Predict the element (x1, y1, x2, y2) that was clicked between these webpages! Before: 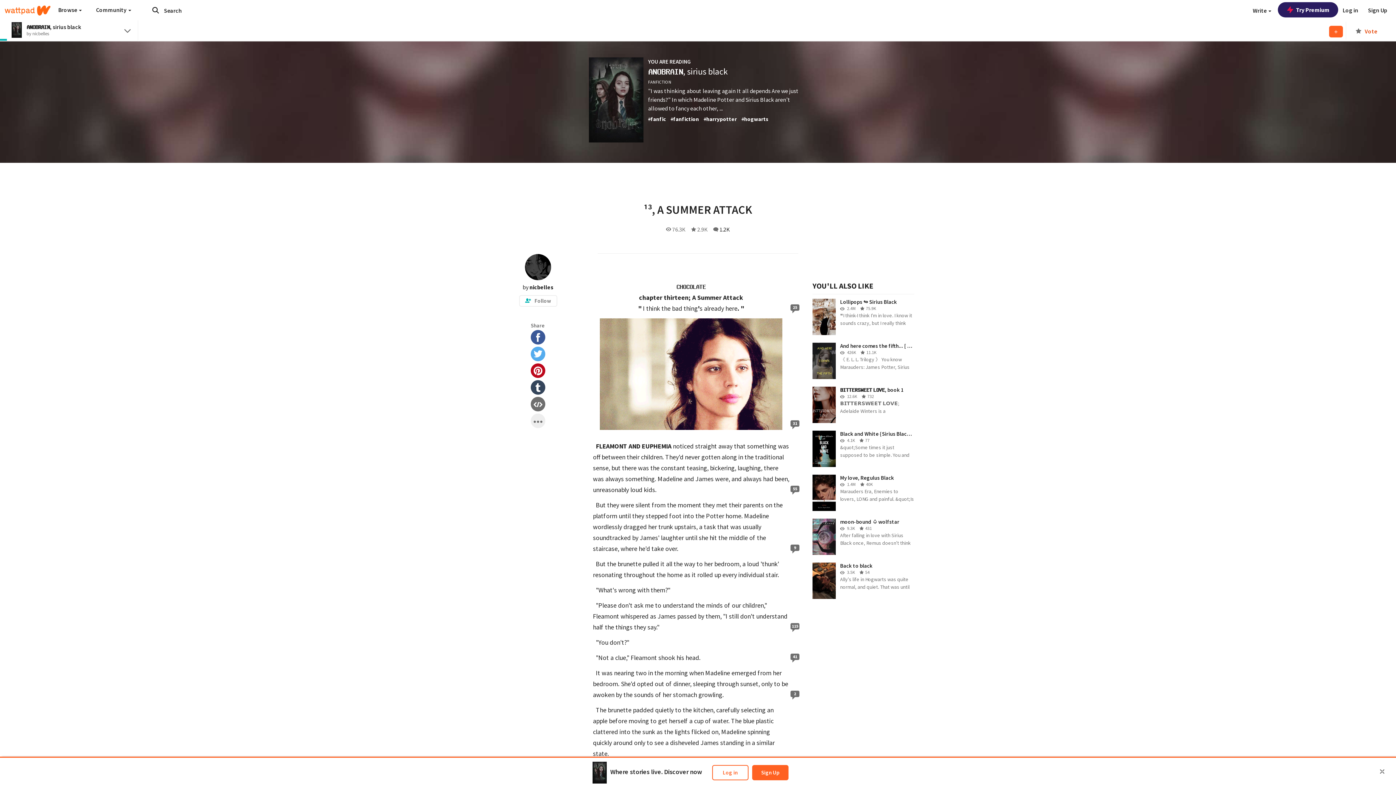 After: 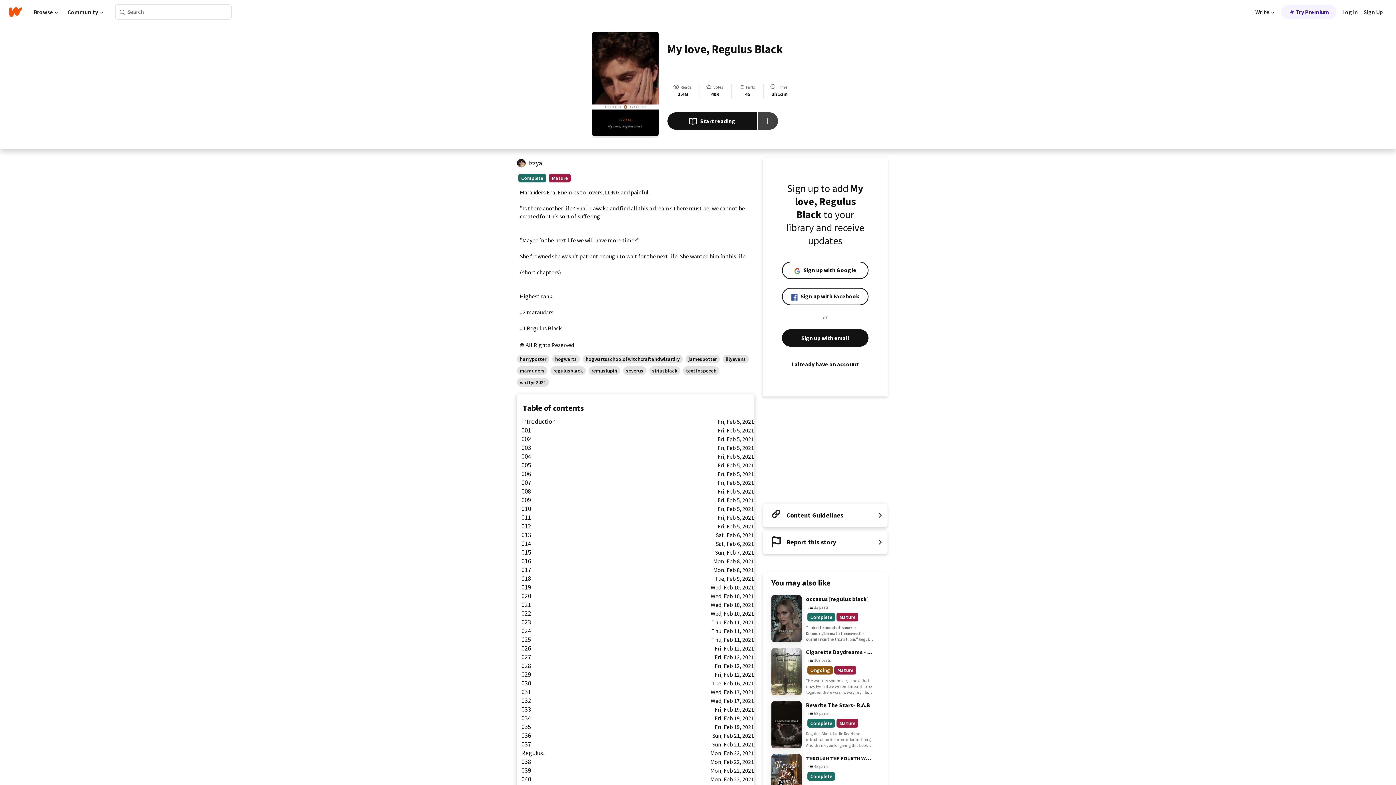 Action: bbox: (812, 474, 914, 511) label: My love, Regulus Black
1.4M
40K
Marauders Era, Enemies to lovers, LONG and painful. &quot;Is there another life? Shall I awake and find all this a dream? There must be, we cannot be created for this s...